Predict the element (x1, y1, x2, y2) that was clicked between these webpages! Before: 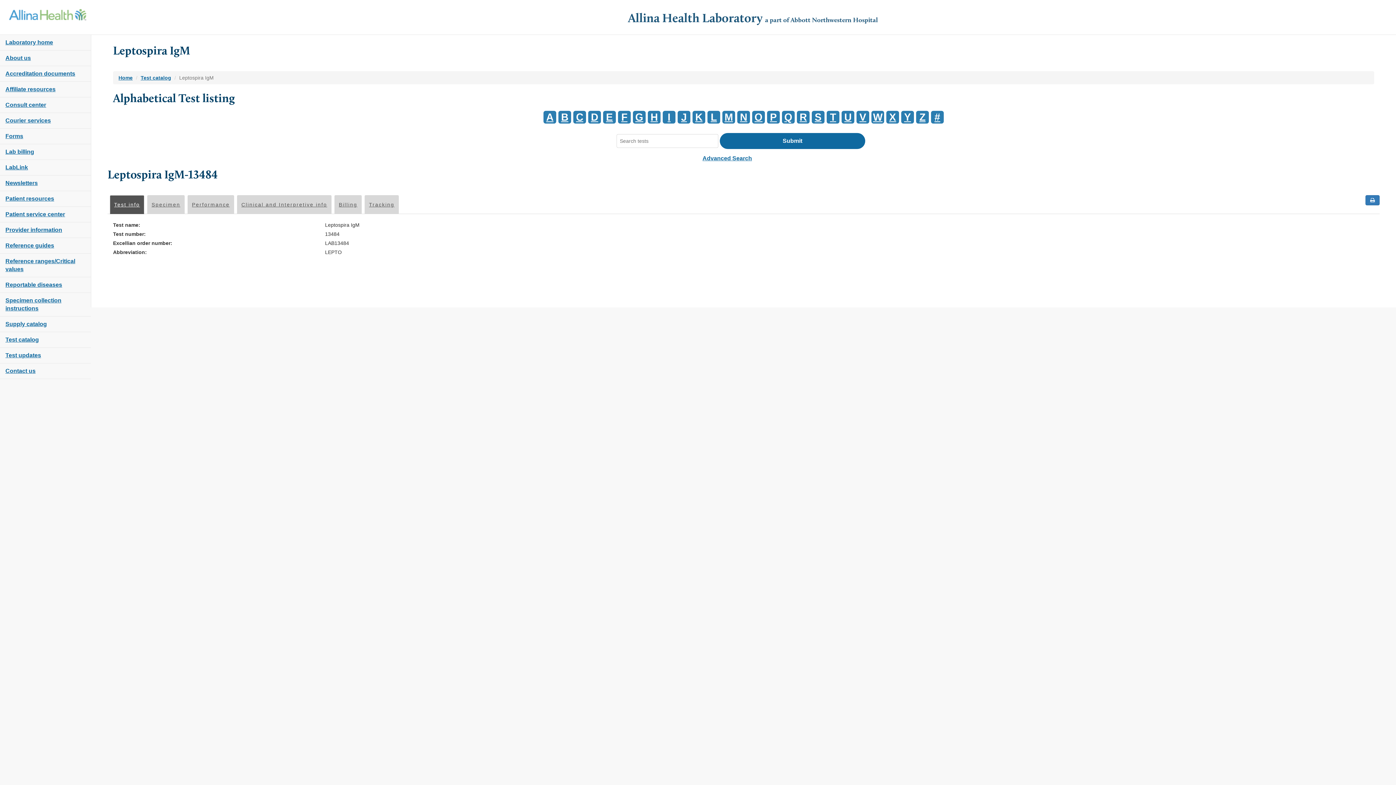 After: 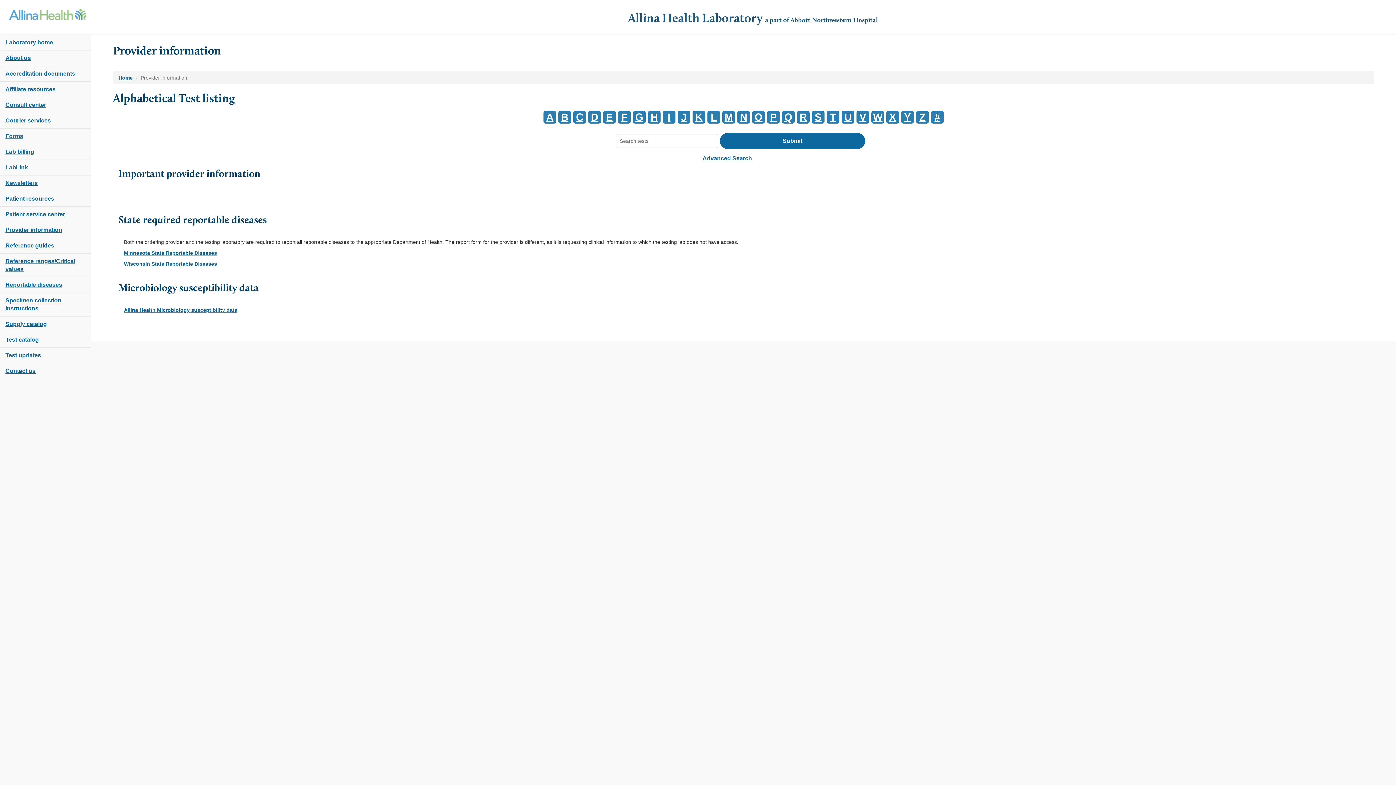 Action: bbox: (0, 222, 90, 237) label: Provider information